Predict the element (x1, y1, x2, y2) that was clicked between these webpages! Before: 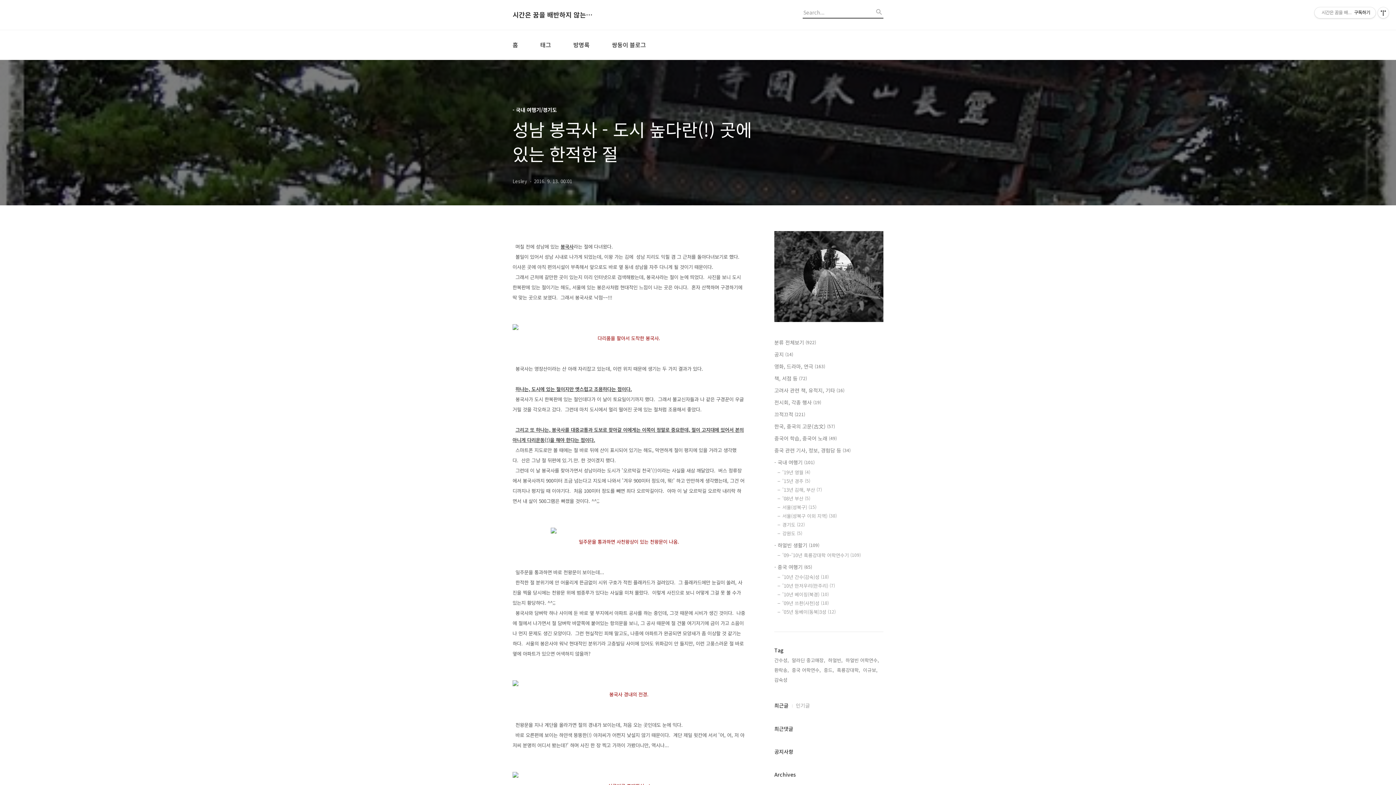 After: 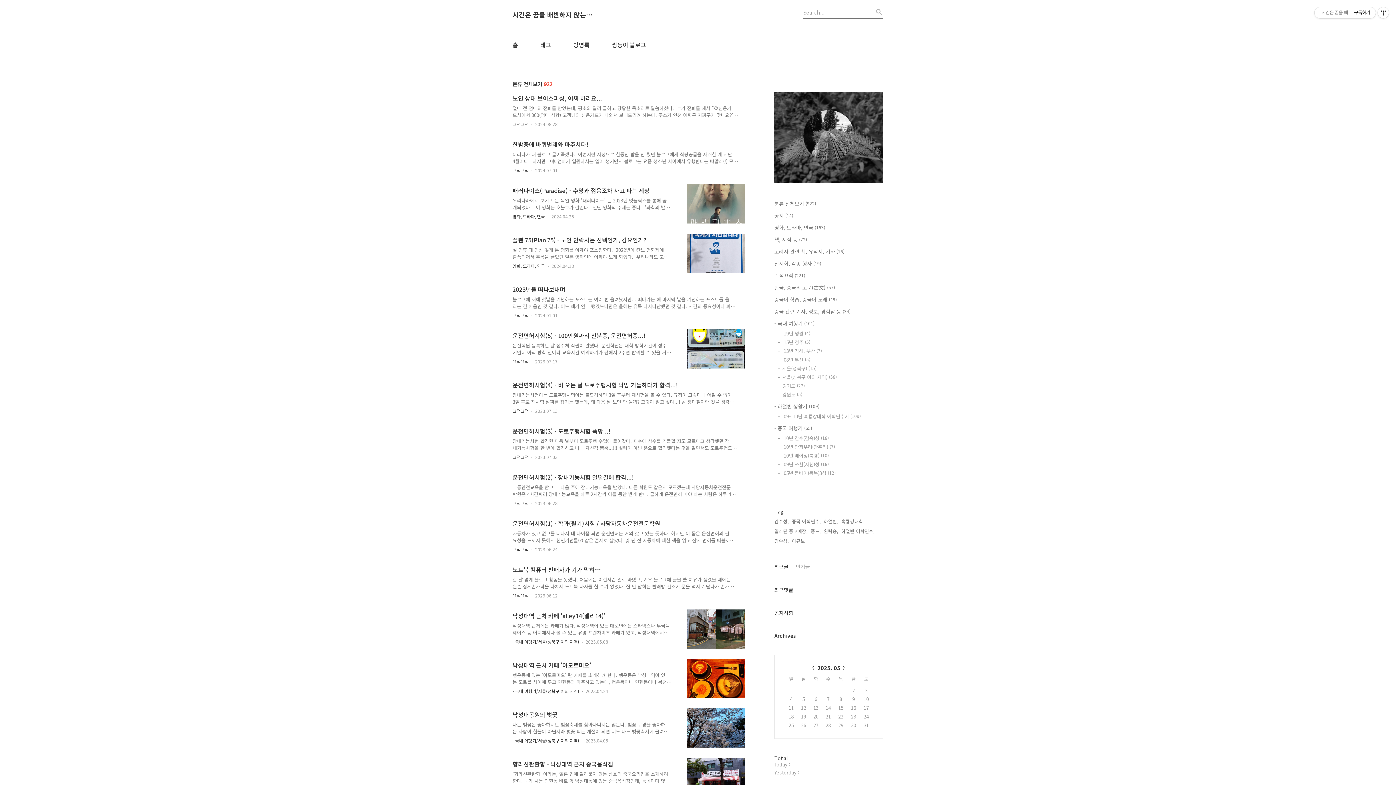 Action: bbox: (774, 338, 883, 346) label: 분류 전체보기 (922)